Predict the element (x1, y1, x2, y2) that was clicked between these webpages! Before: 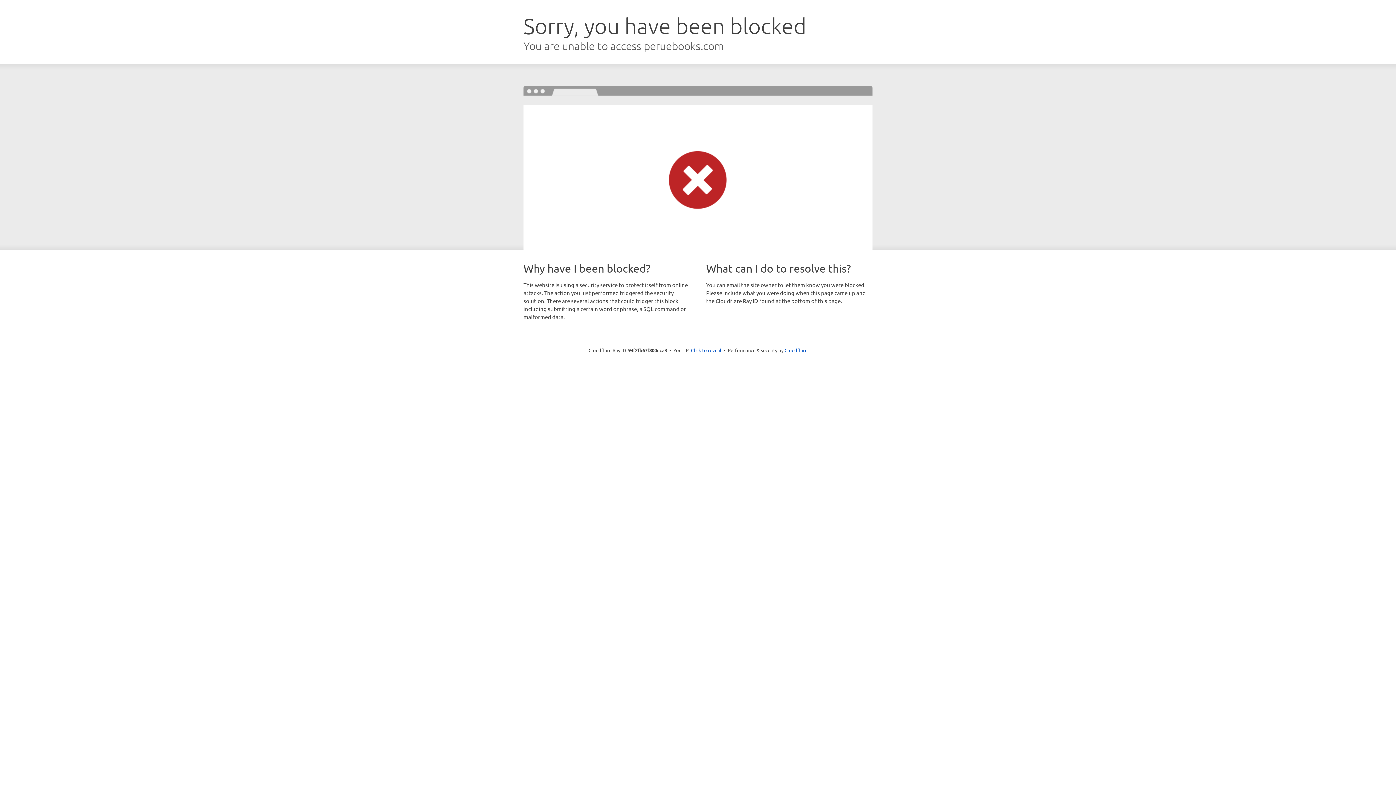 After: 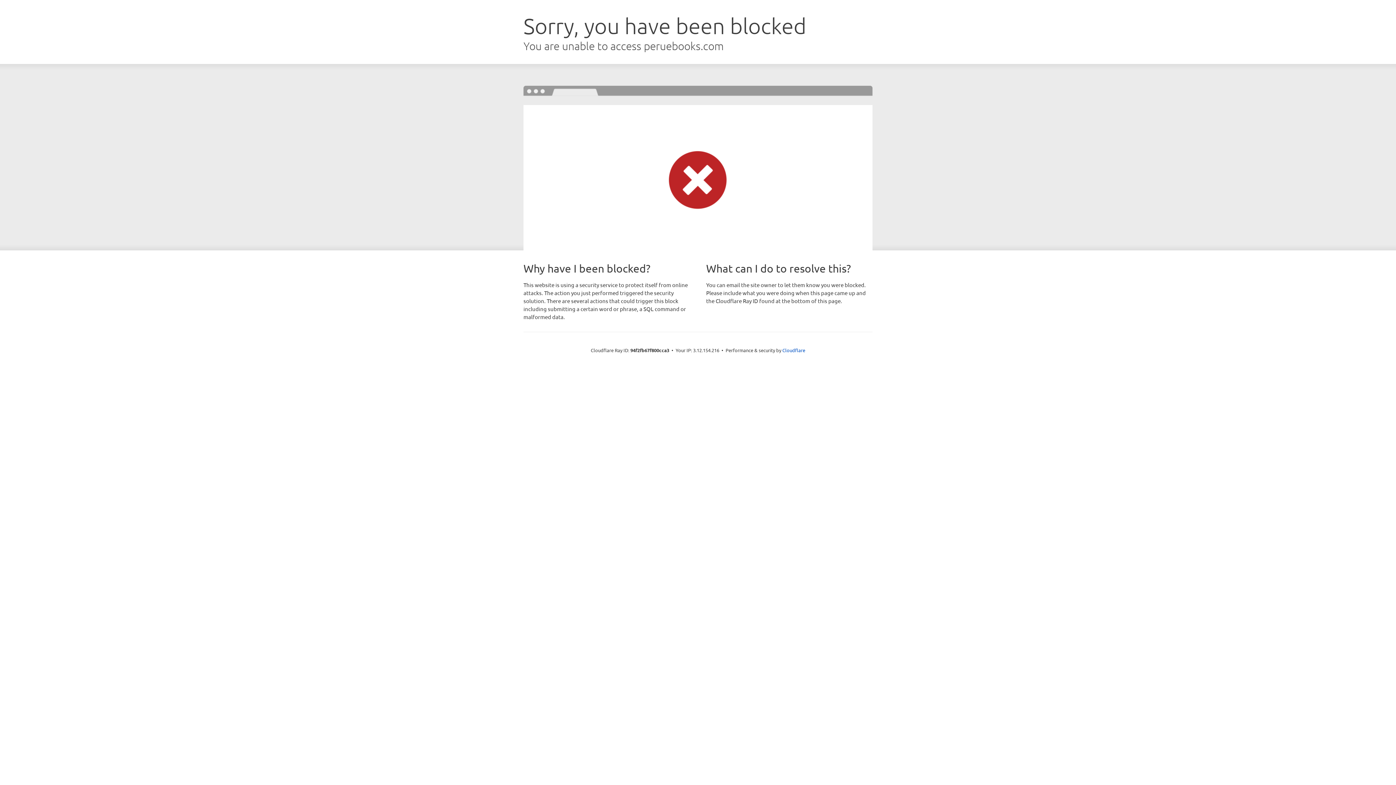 Action: label: Click to reveal bbox: (691, 346, 721, 353)